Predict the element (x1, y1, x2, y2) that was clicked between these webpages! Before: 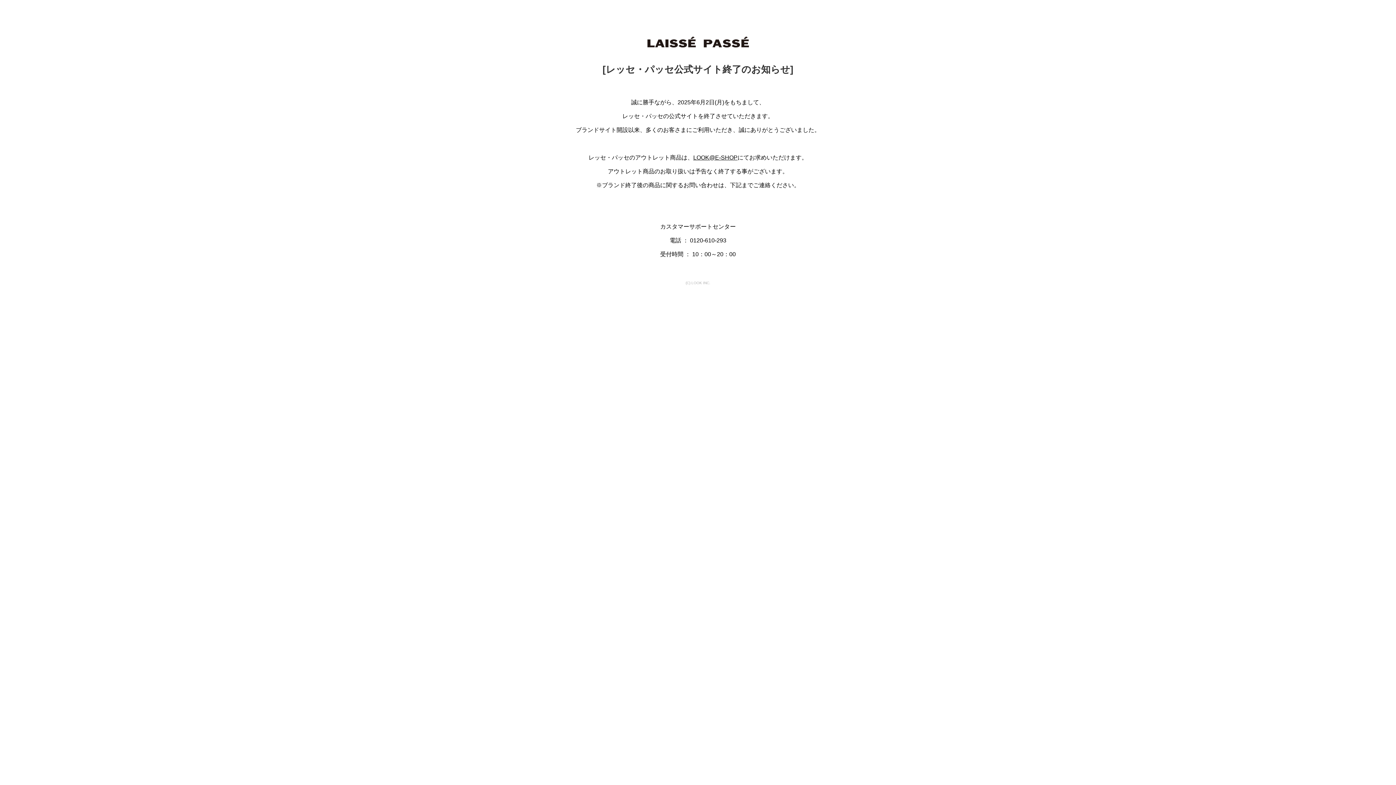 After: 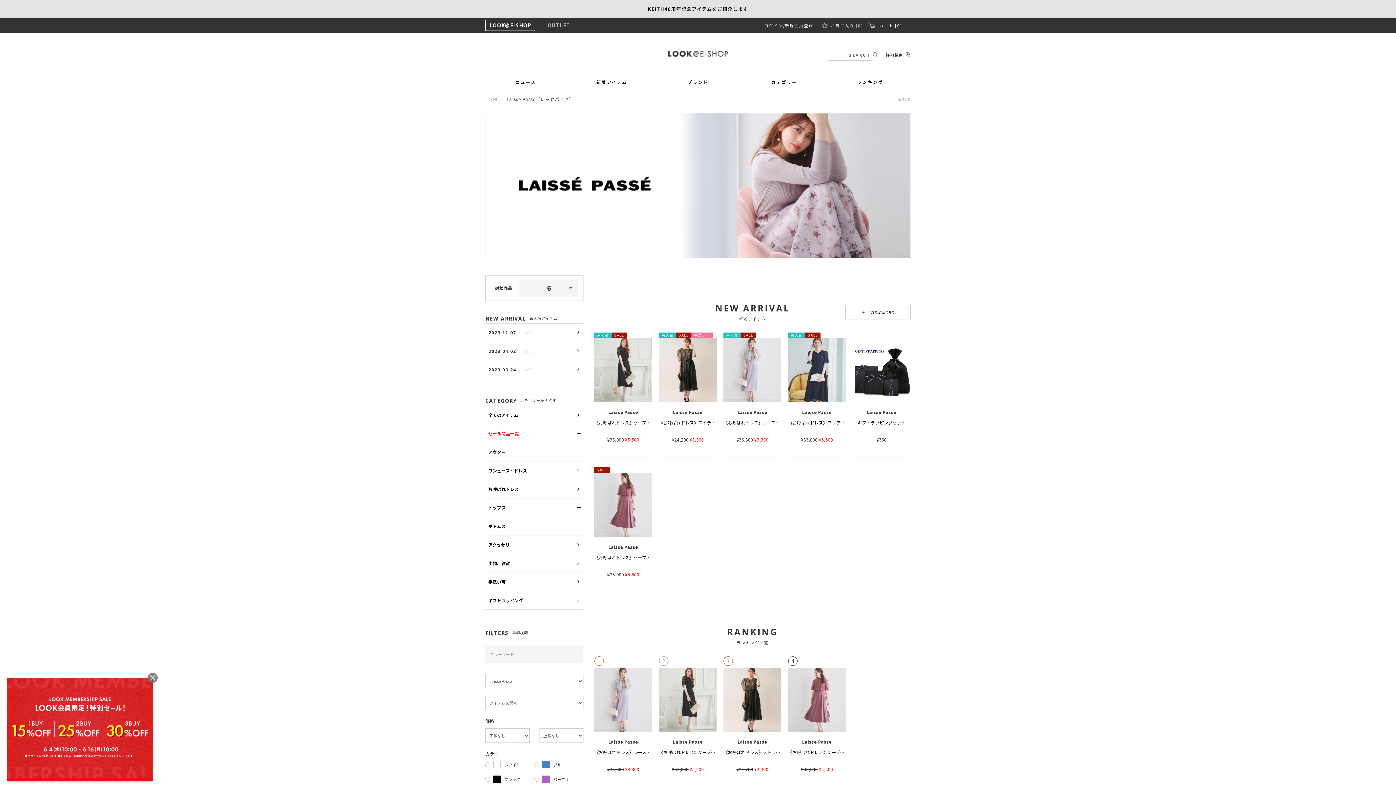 Action: label: LOOK@E-SHOP bbox: (693, 154, 737, 160)